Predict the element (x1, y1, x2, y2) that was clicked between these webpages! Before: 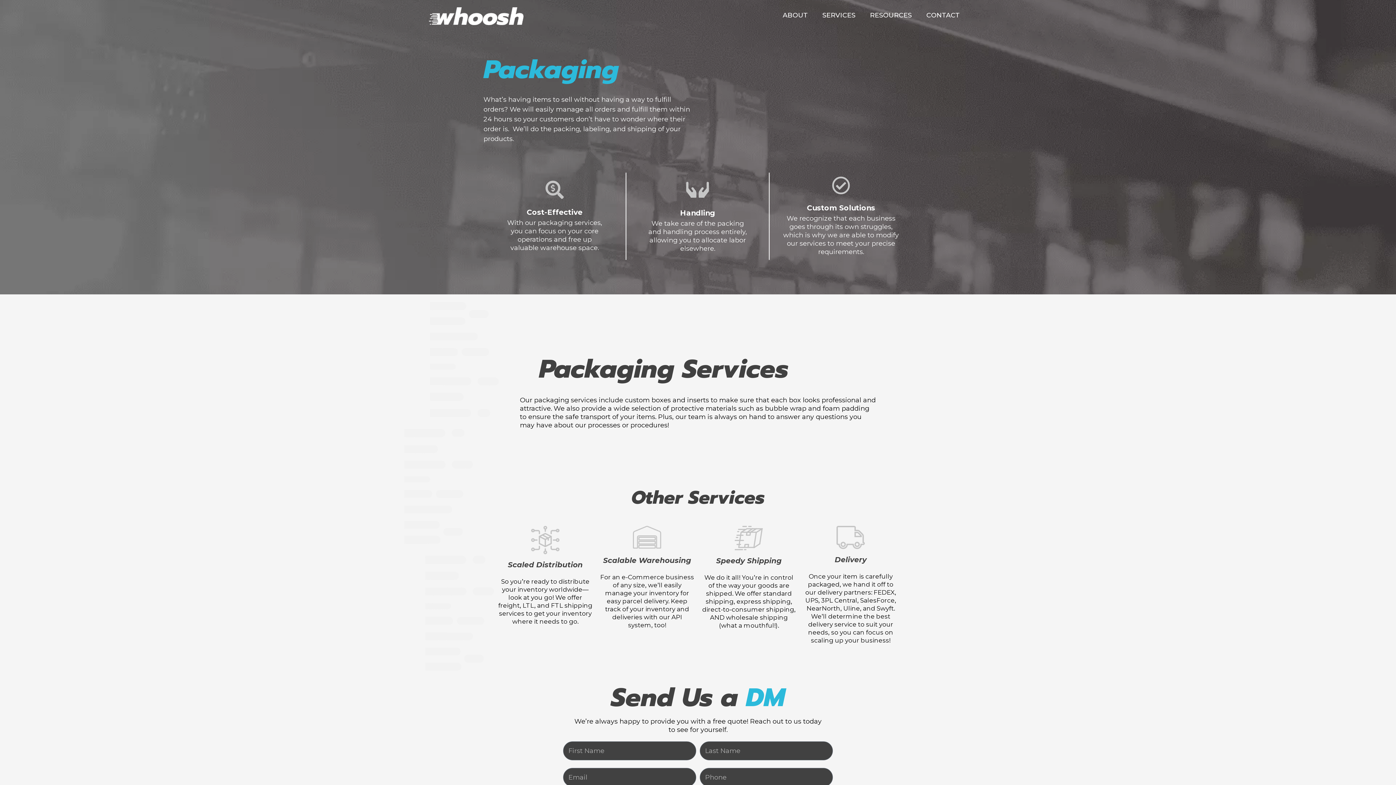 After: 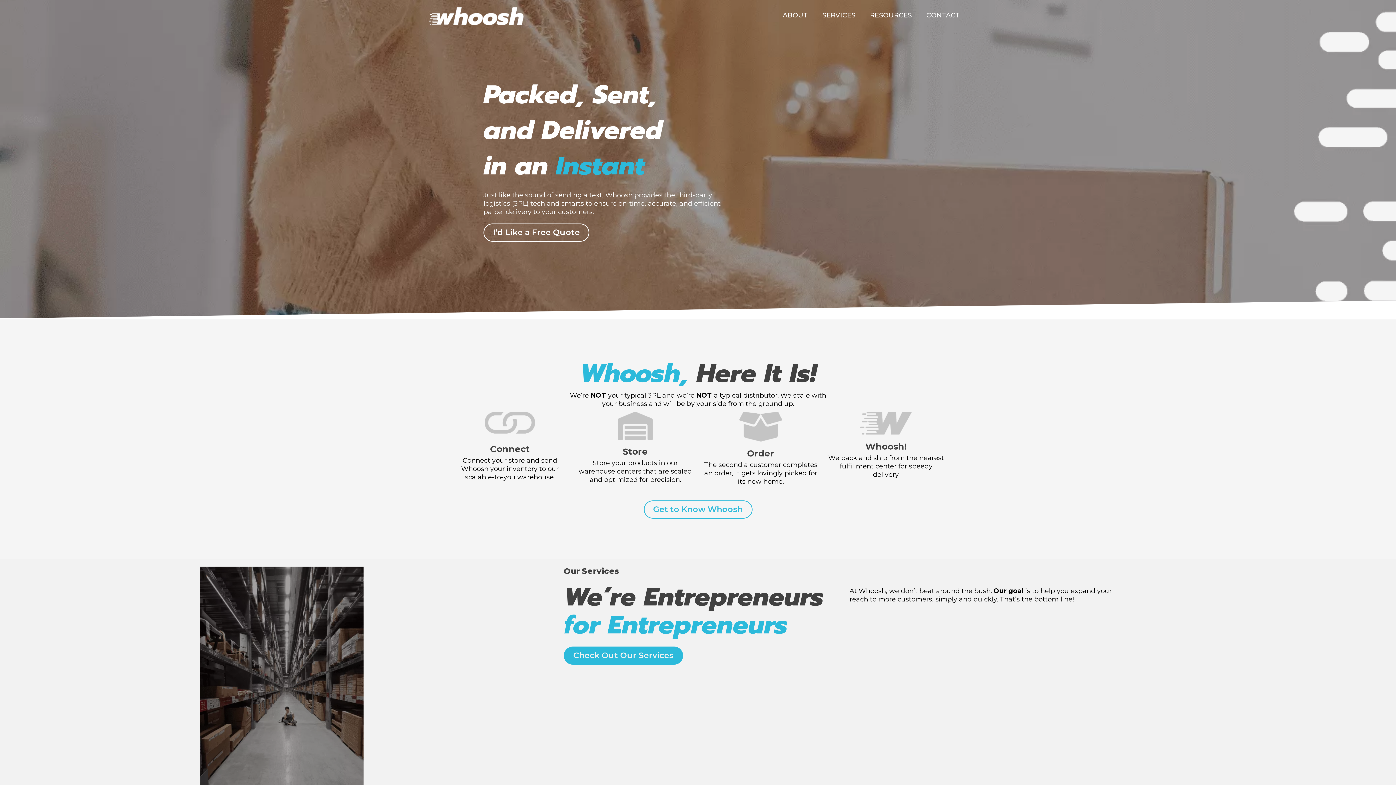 Action: bbox: (429, 7, 523, 25)